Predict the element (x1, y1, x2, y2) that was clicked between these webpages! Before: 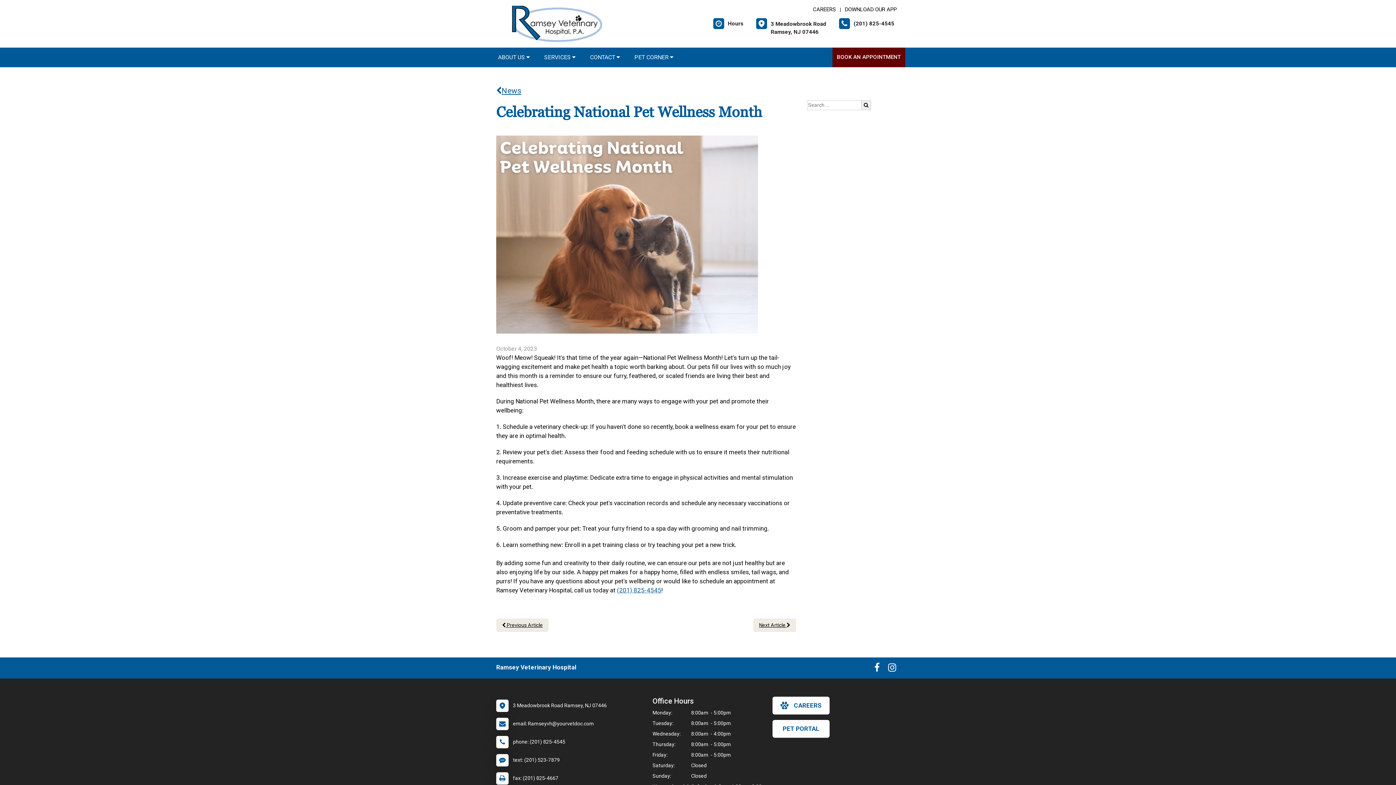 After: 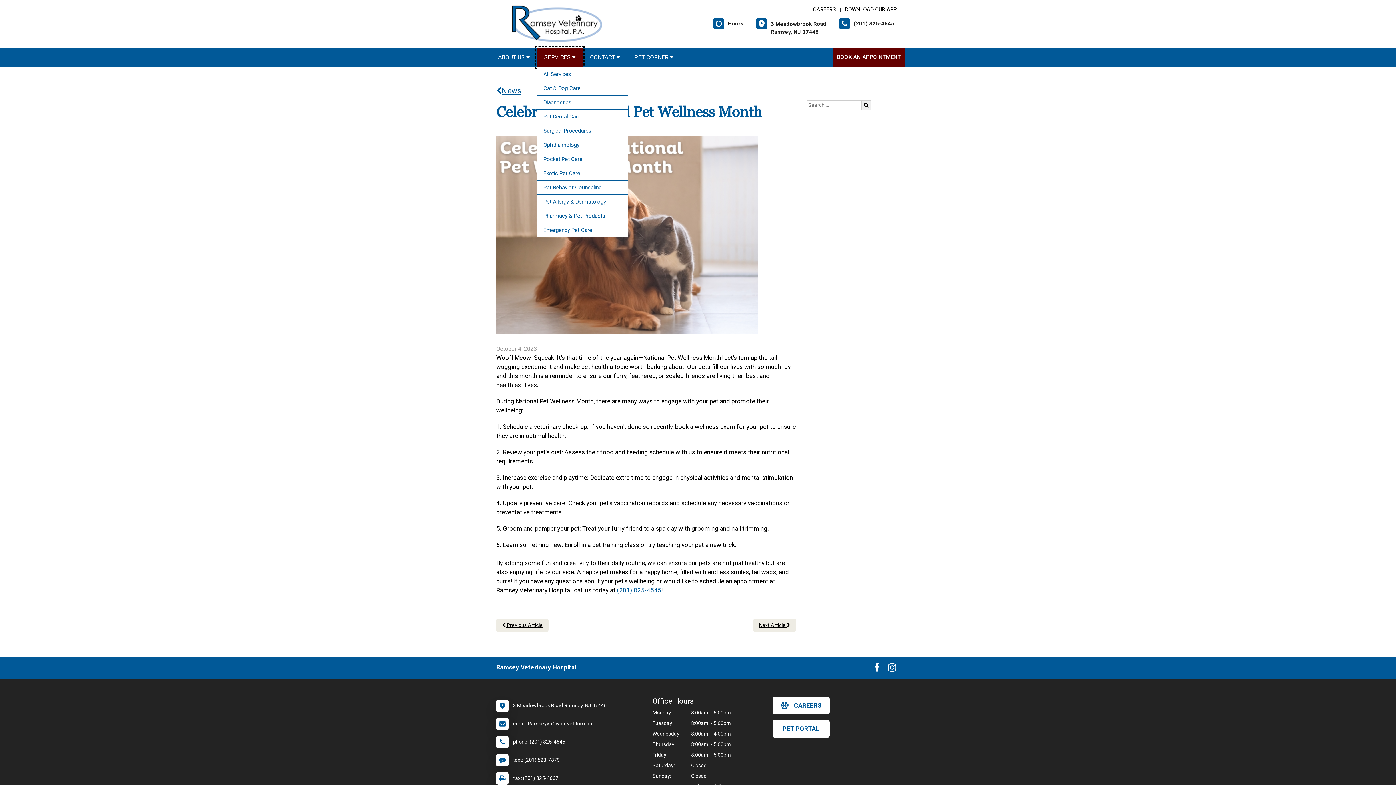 Action: label: SERVICES  bbox: (537, 47, 582, 67)